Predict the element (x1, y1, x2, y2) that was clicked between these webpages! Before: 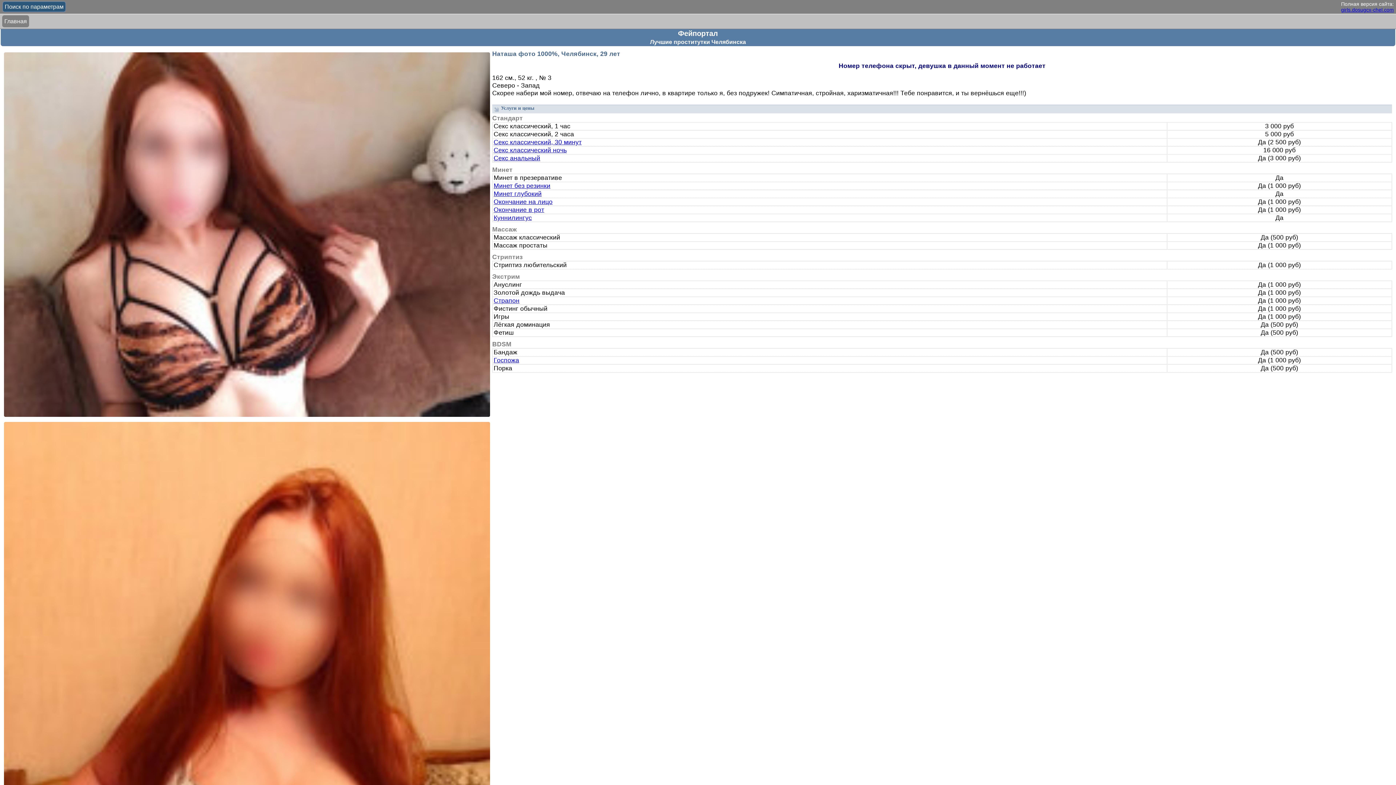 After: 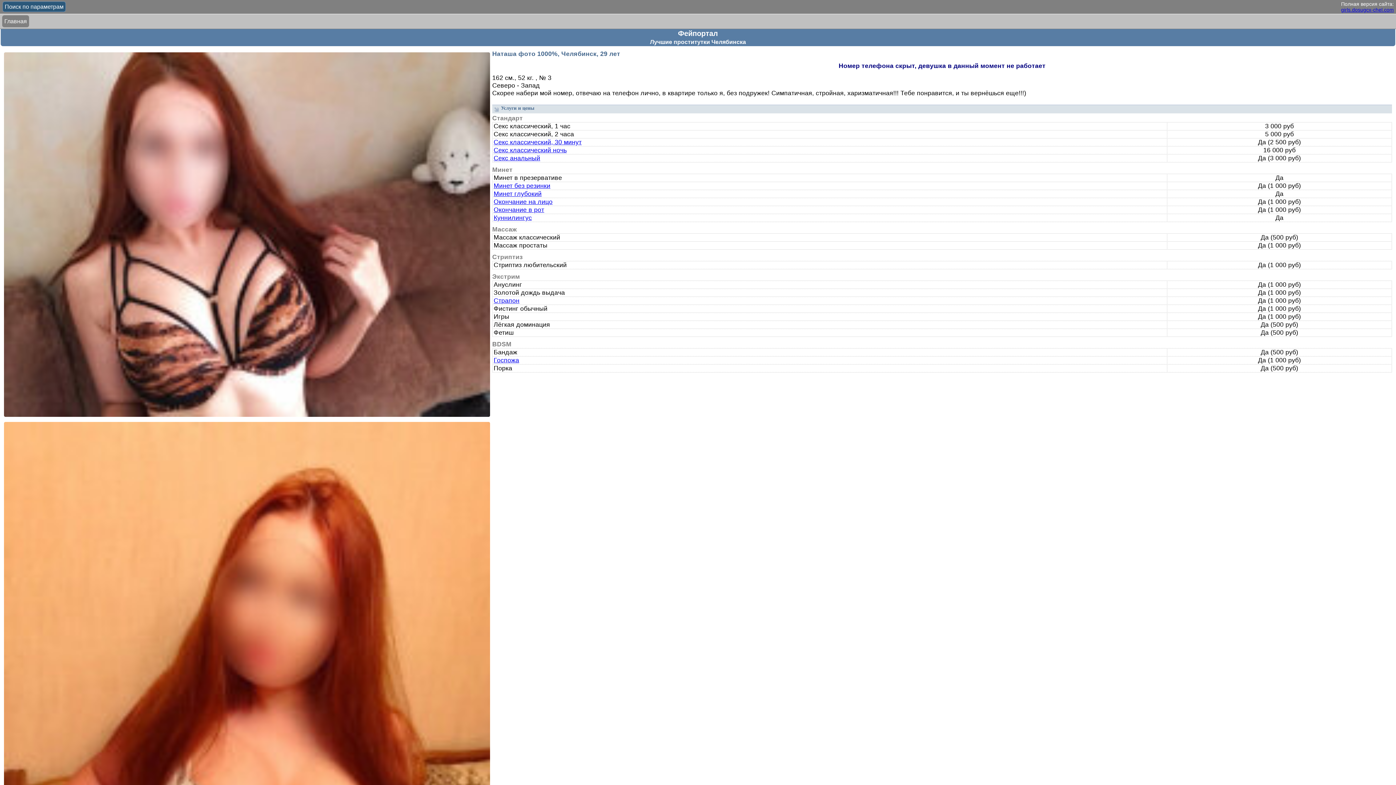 Action: label: Страпон bbox: (493, 297, 519, 304)